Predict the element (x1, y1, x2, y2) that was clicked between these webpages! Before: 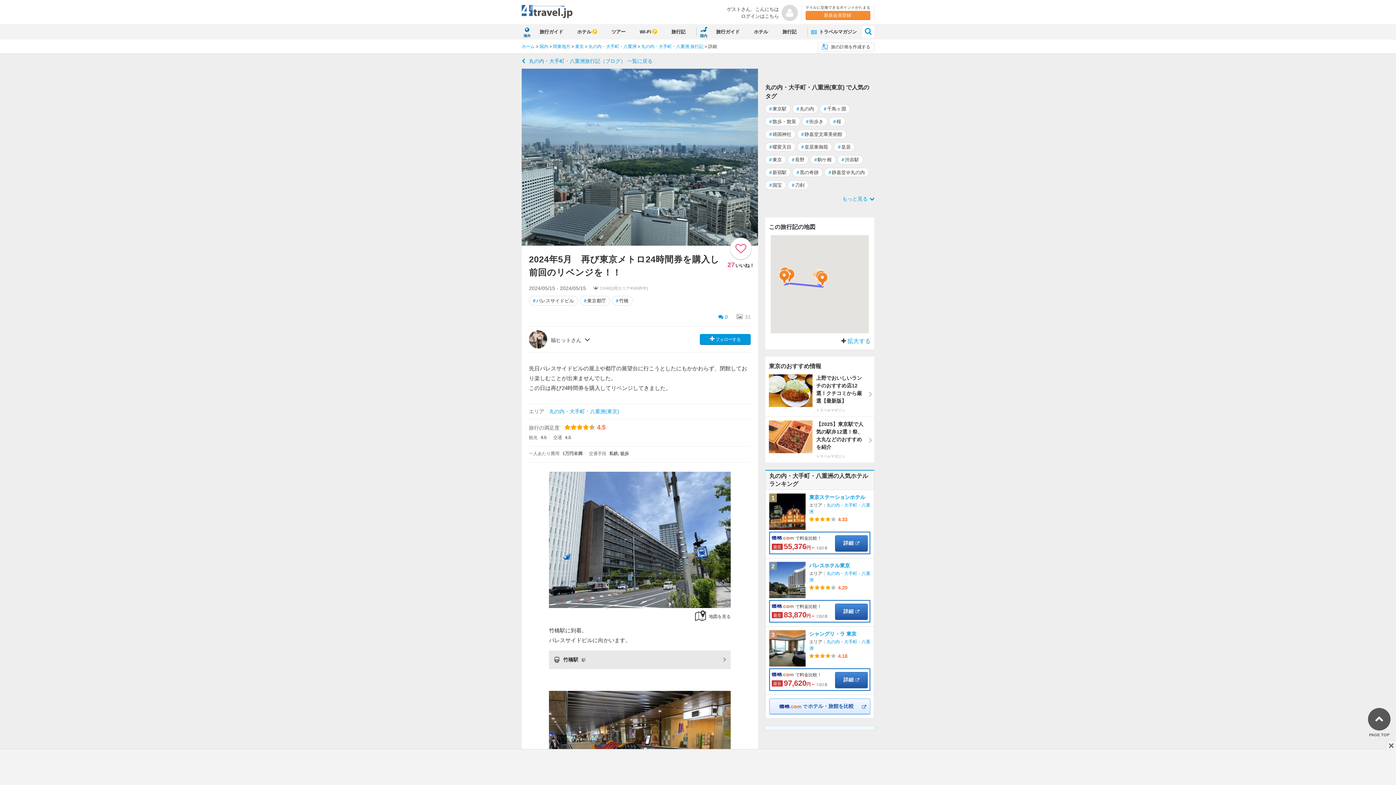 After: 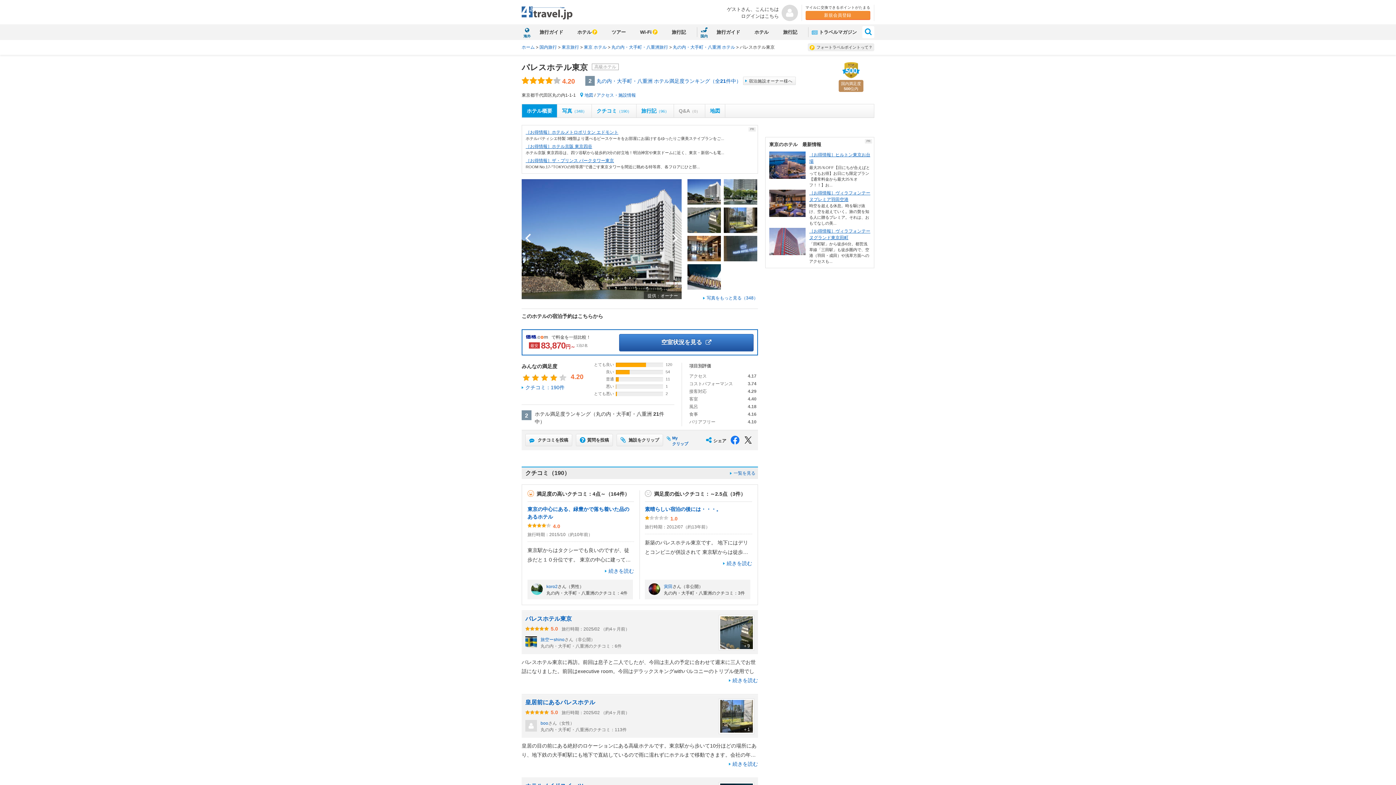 Action: bbox: (769, 562, 805, 598)